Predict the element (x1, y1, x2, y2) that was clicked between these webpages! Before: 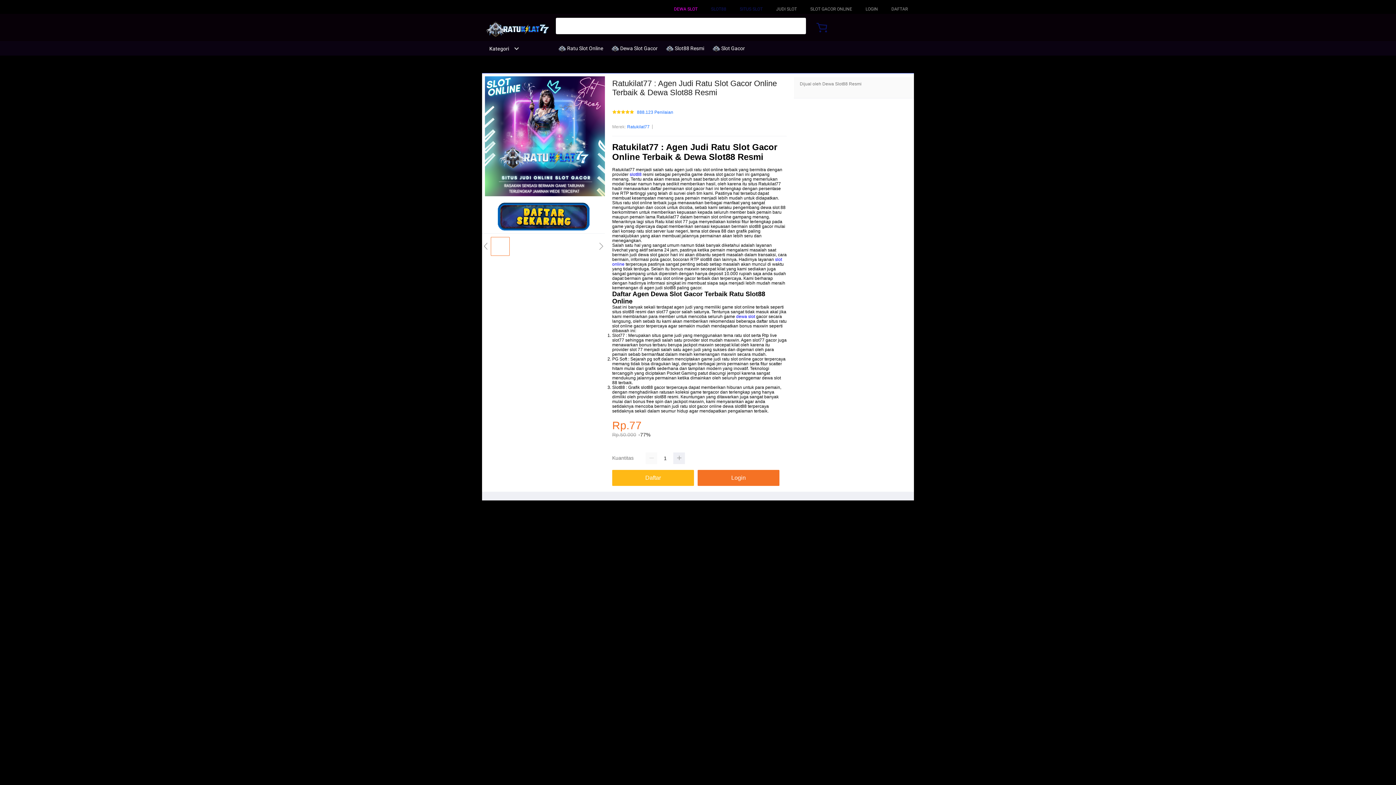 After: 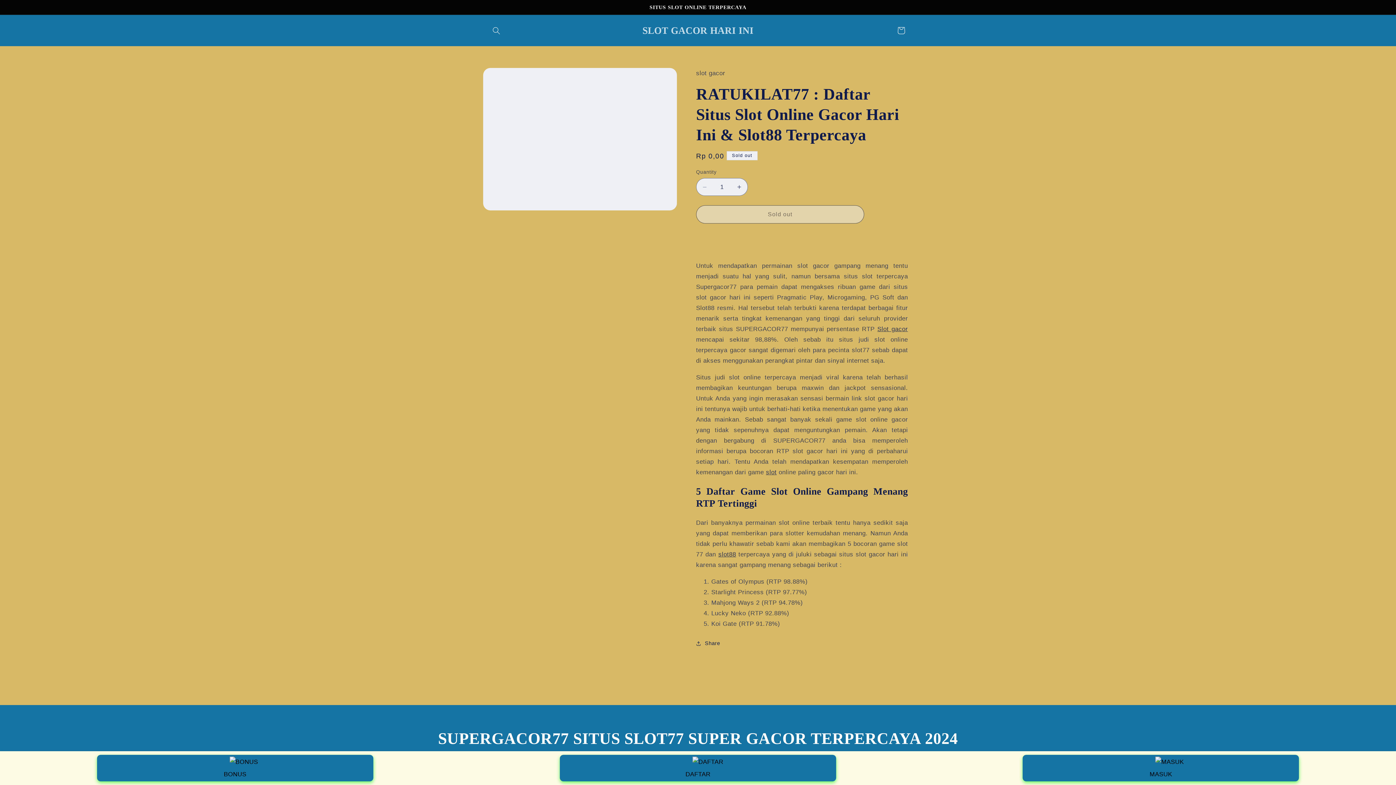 Action: label: SITUS SLOT bbox: (740, 6, 762, 11)